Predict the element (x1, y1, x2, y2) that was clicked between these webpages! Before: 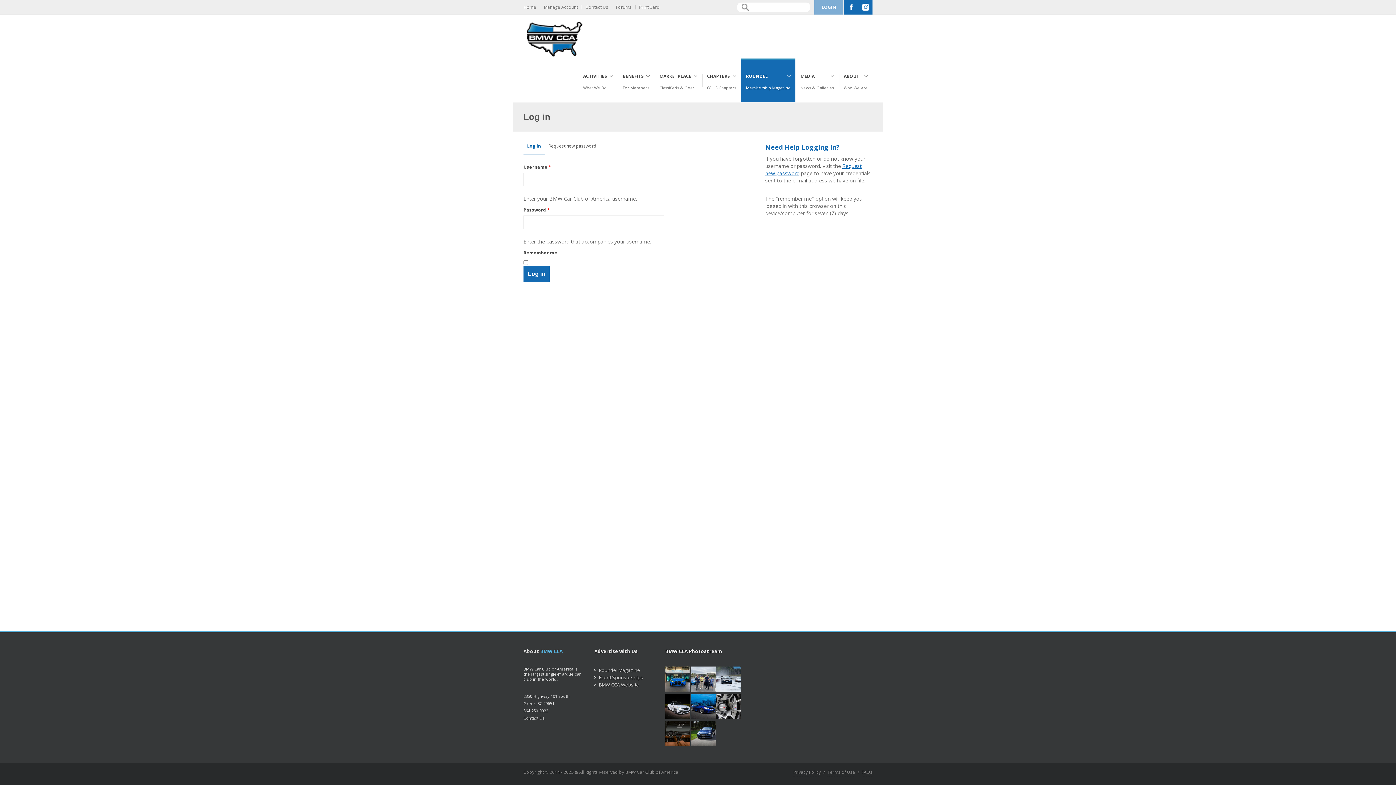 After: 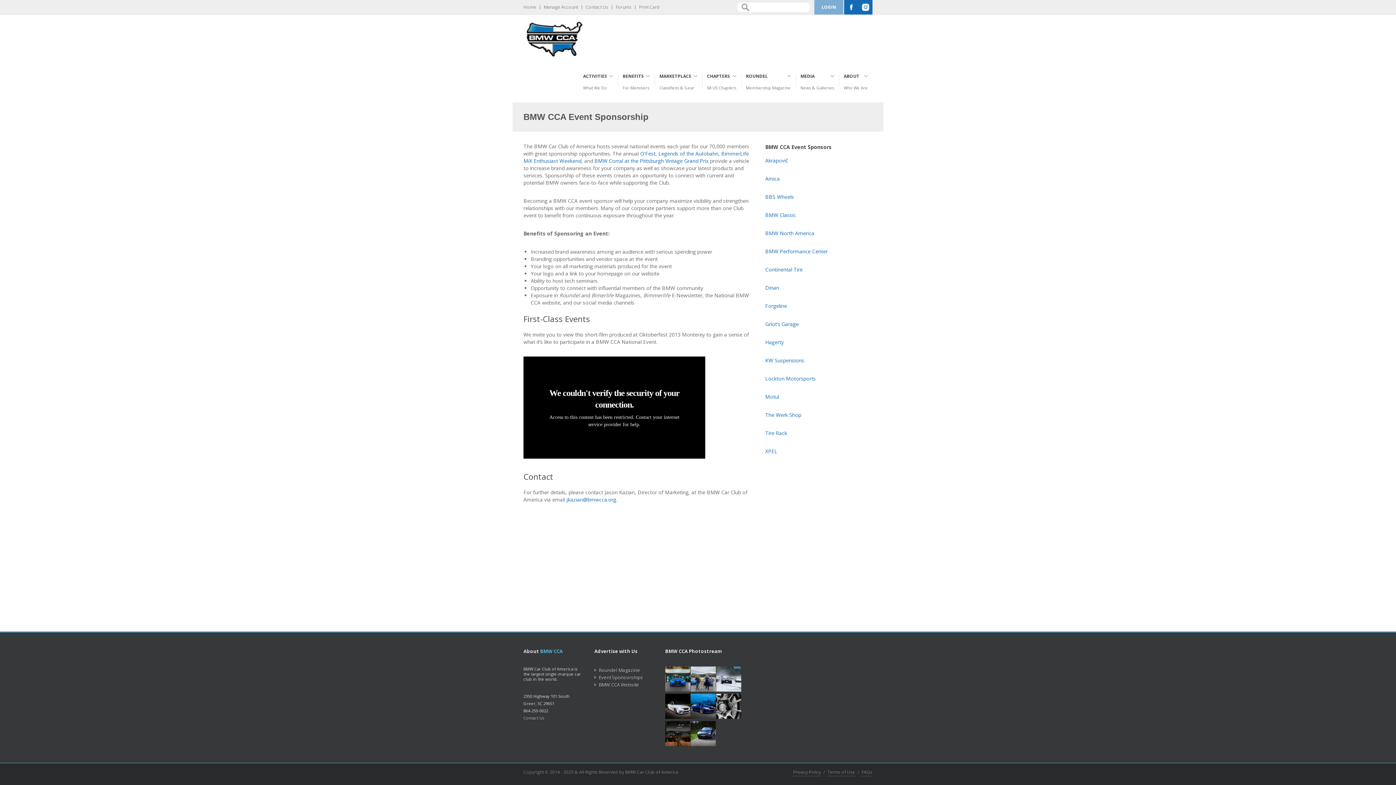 Action: label: Event Sponsorships bbox: (594, 674, 643, 681)